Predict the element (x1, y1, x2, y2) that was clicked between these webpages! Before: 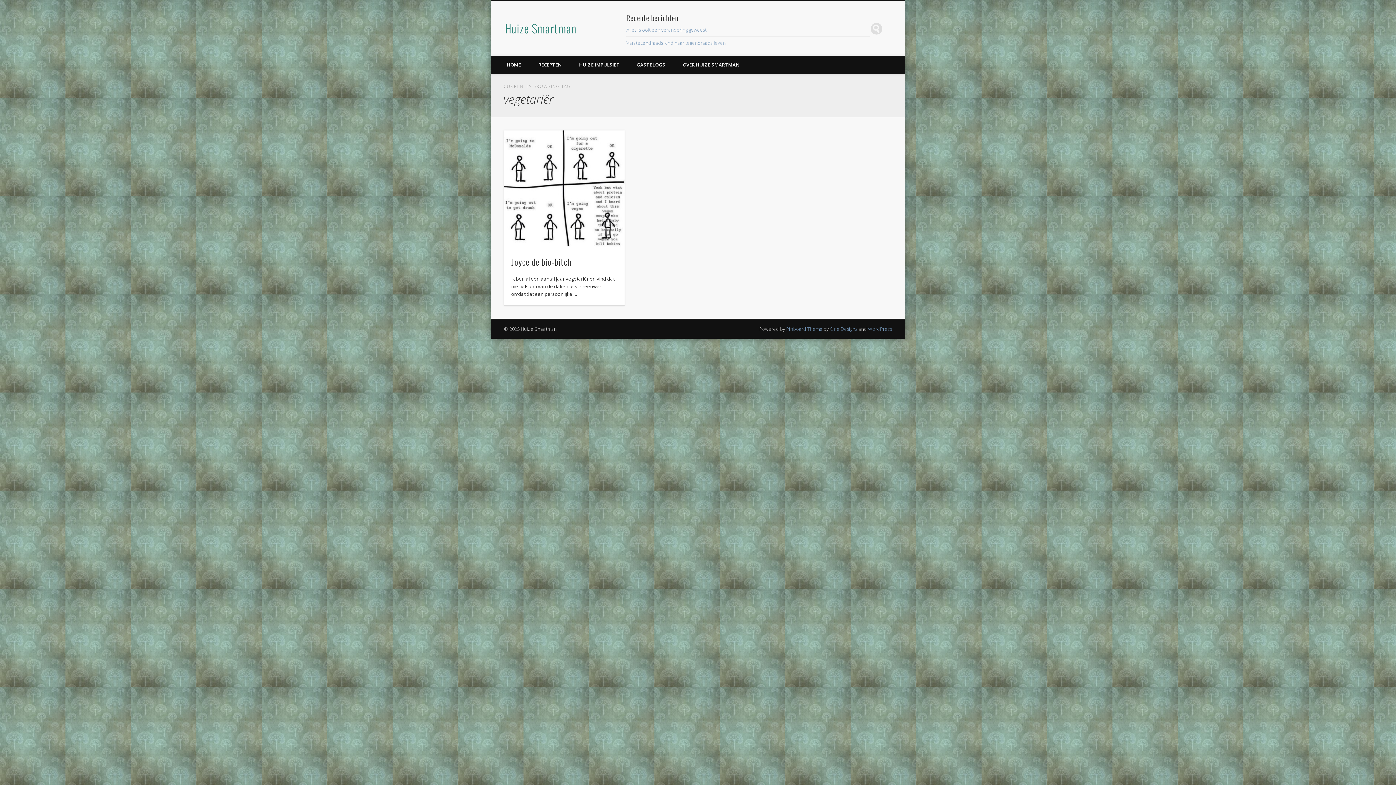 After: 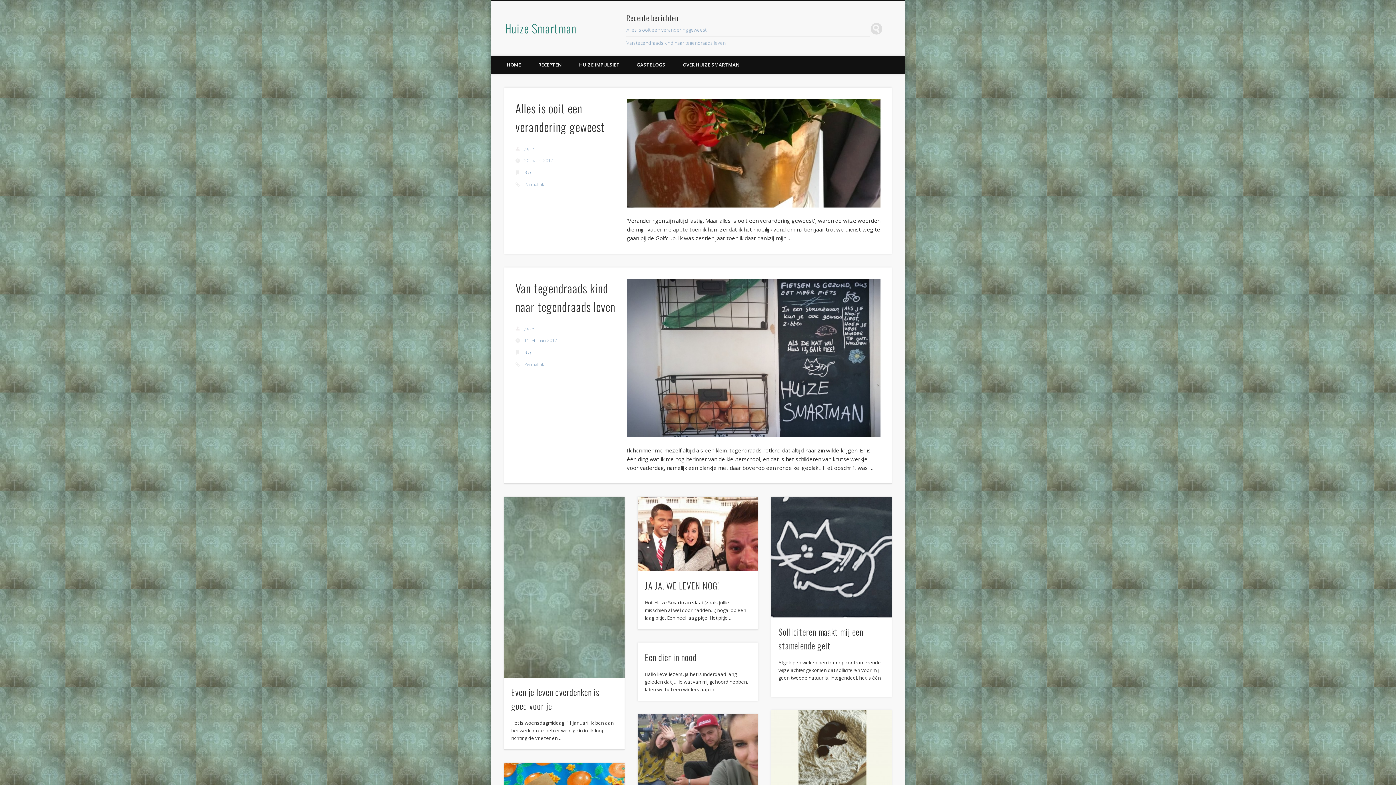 Action: label: HOME bbox: (498, 55, 529, 74)